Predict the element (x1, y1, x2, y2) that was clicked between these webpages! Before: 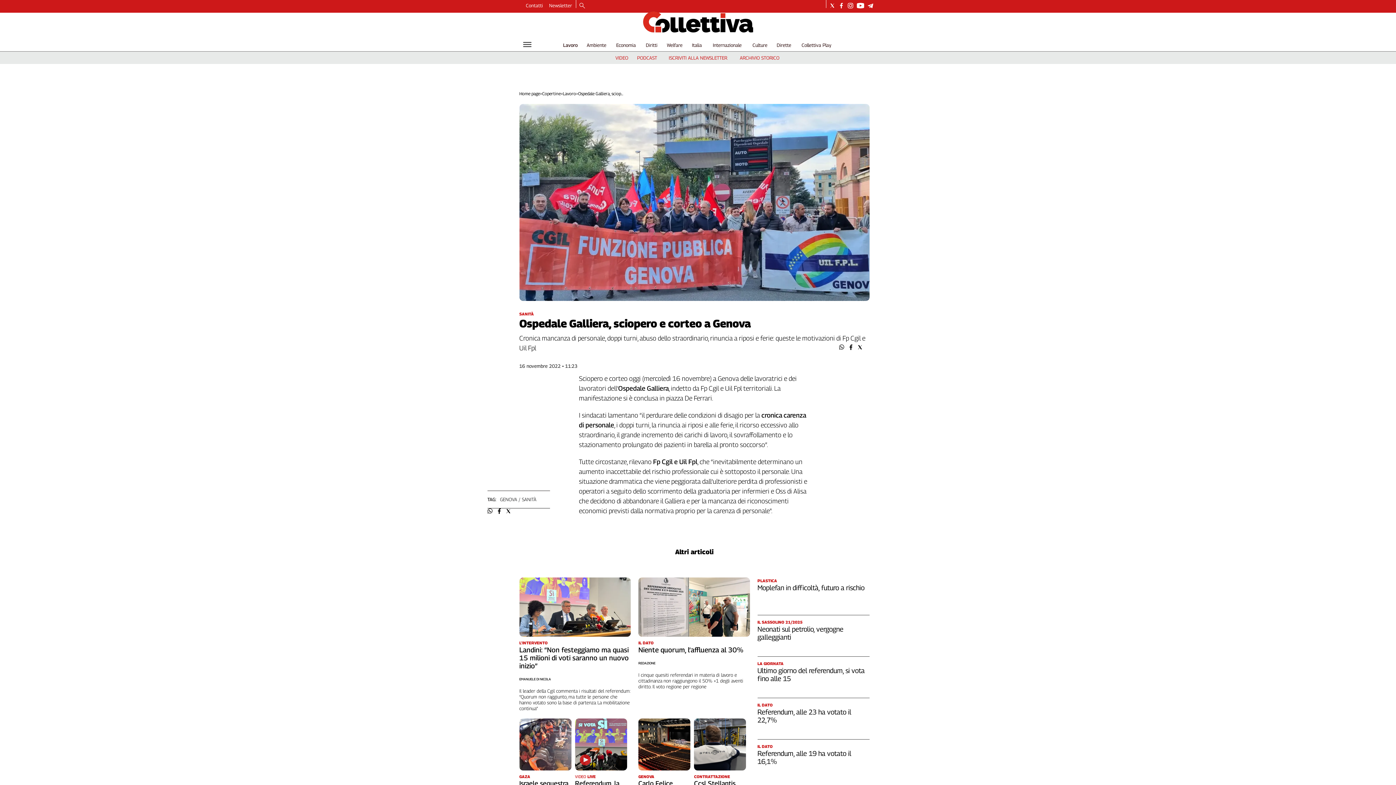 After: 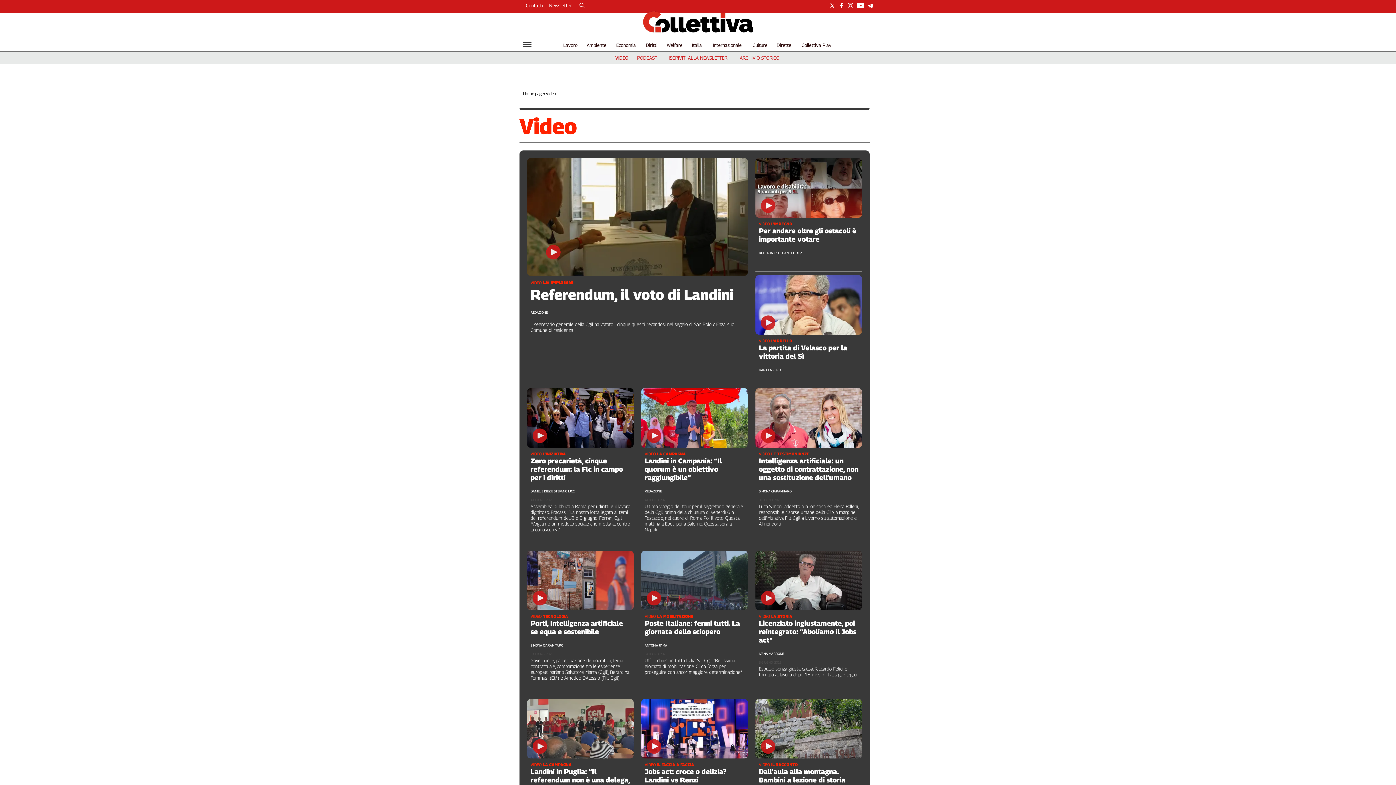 Action: label: VIDEO bbox: (615, 54, 628, 60)